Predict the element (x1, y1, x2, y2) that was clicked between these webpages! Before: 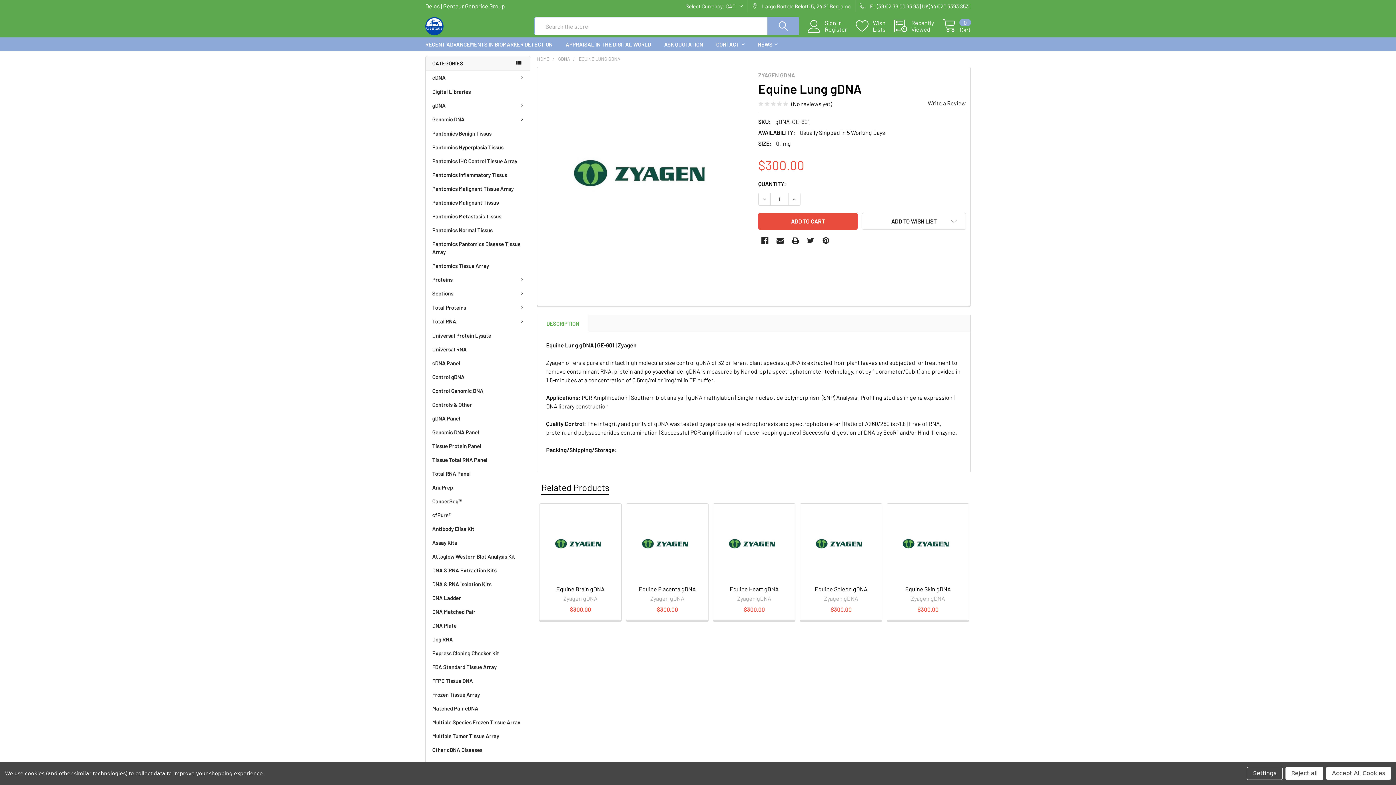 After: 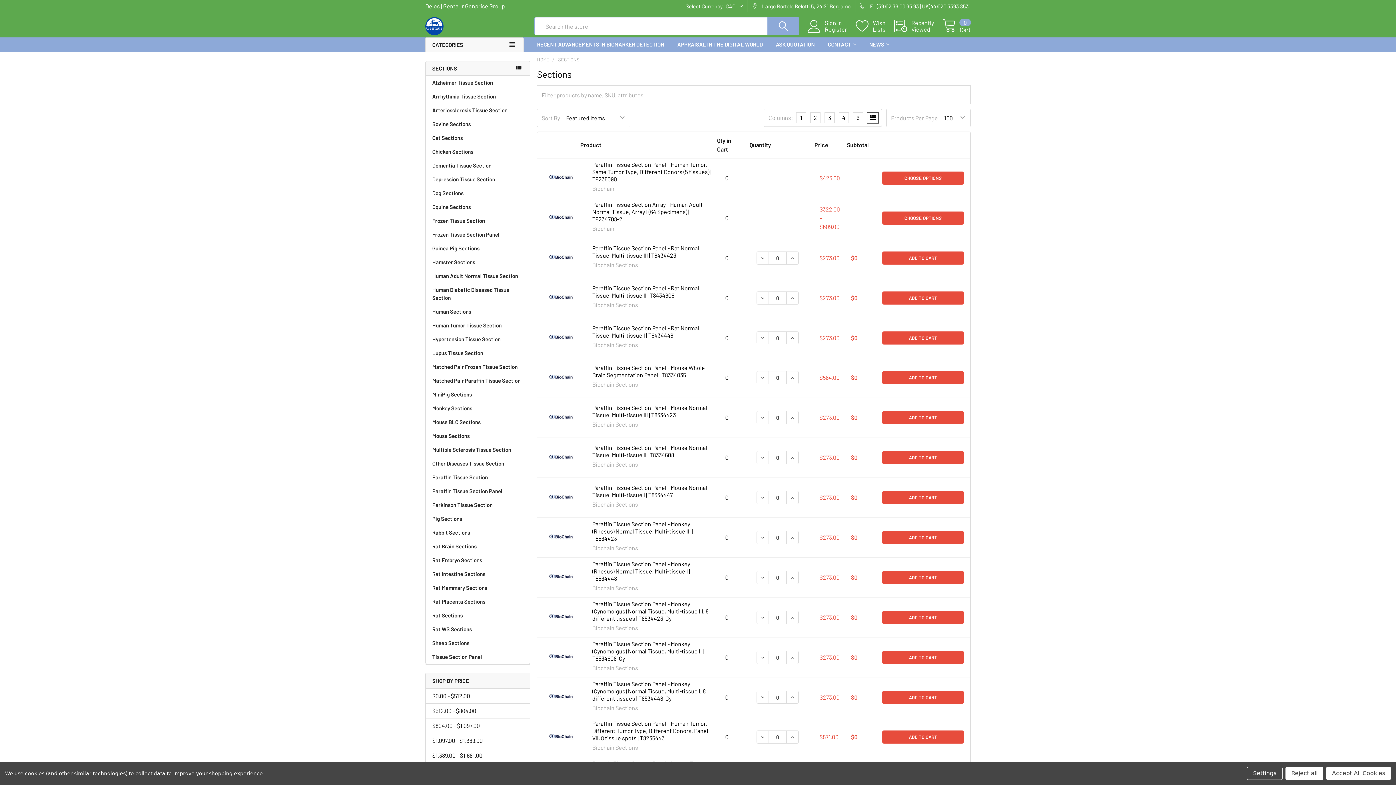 Action: bbox: (425, 286, 530, 300) label: Sections